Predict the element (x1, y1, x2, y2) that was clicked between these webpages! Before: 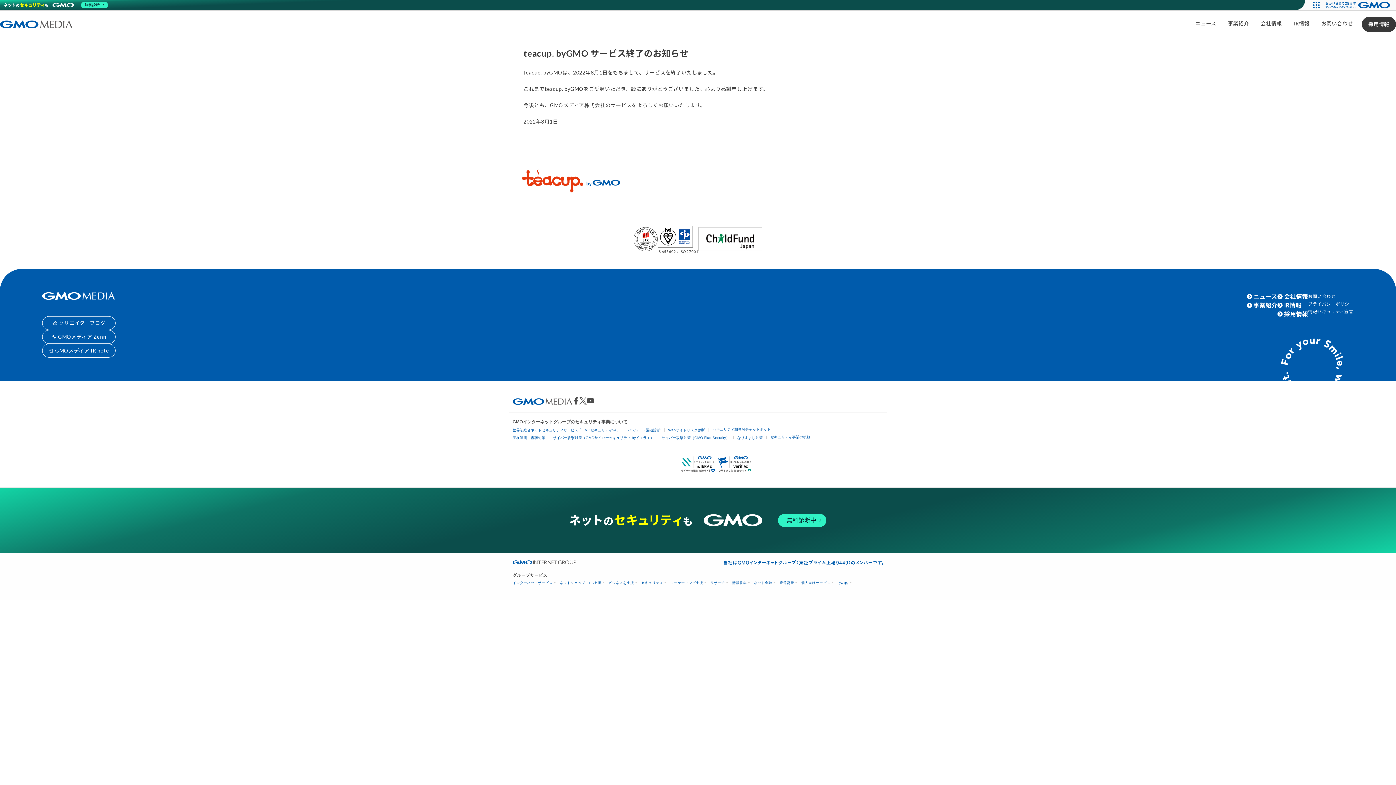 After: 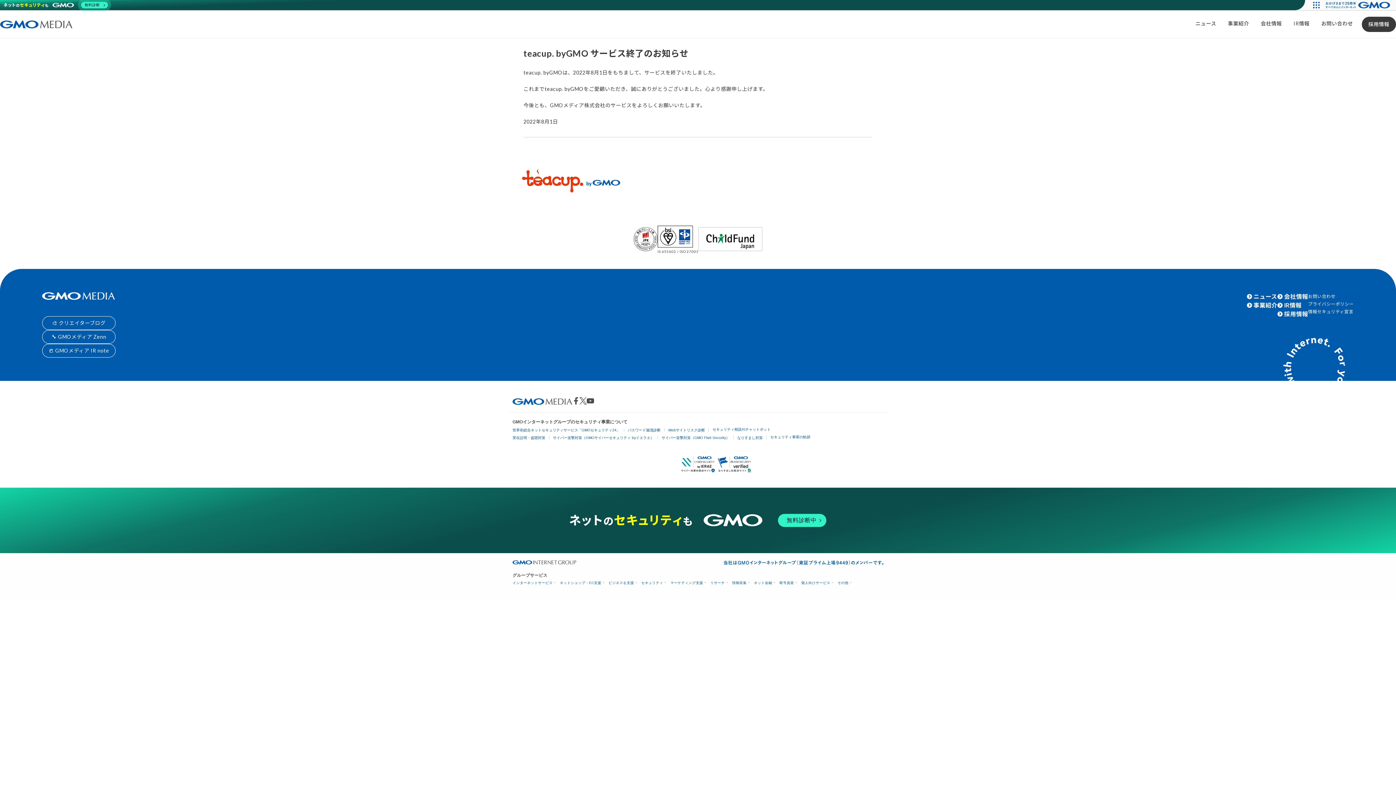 Action: label: 無料診断 bbox: (1, 0, 109, 10)